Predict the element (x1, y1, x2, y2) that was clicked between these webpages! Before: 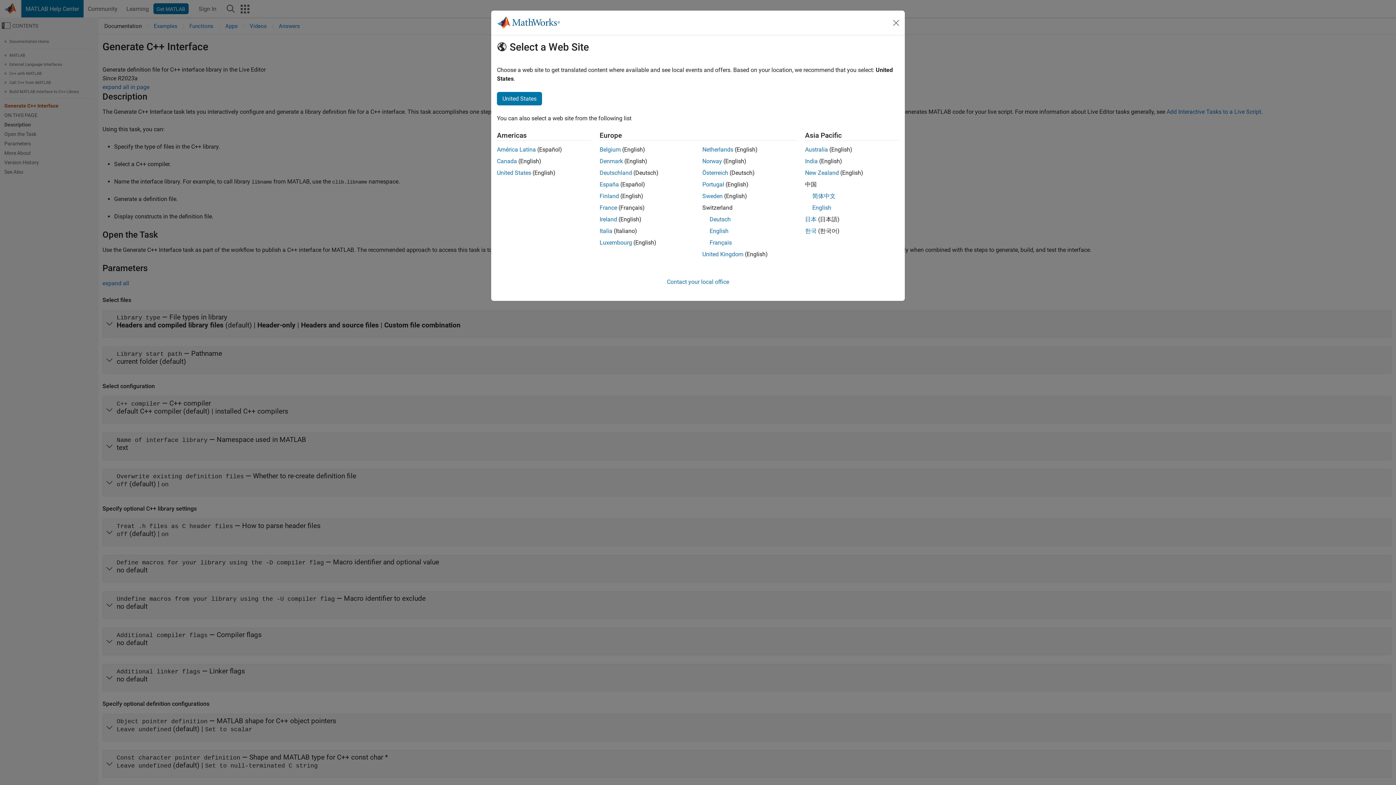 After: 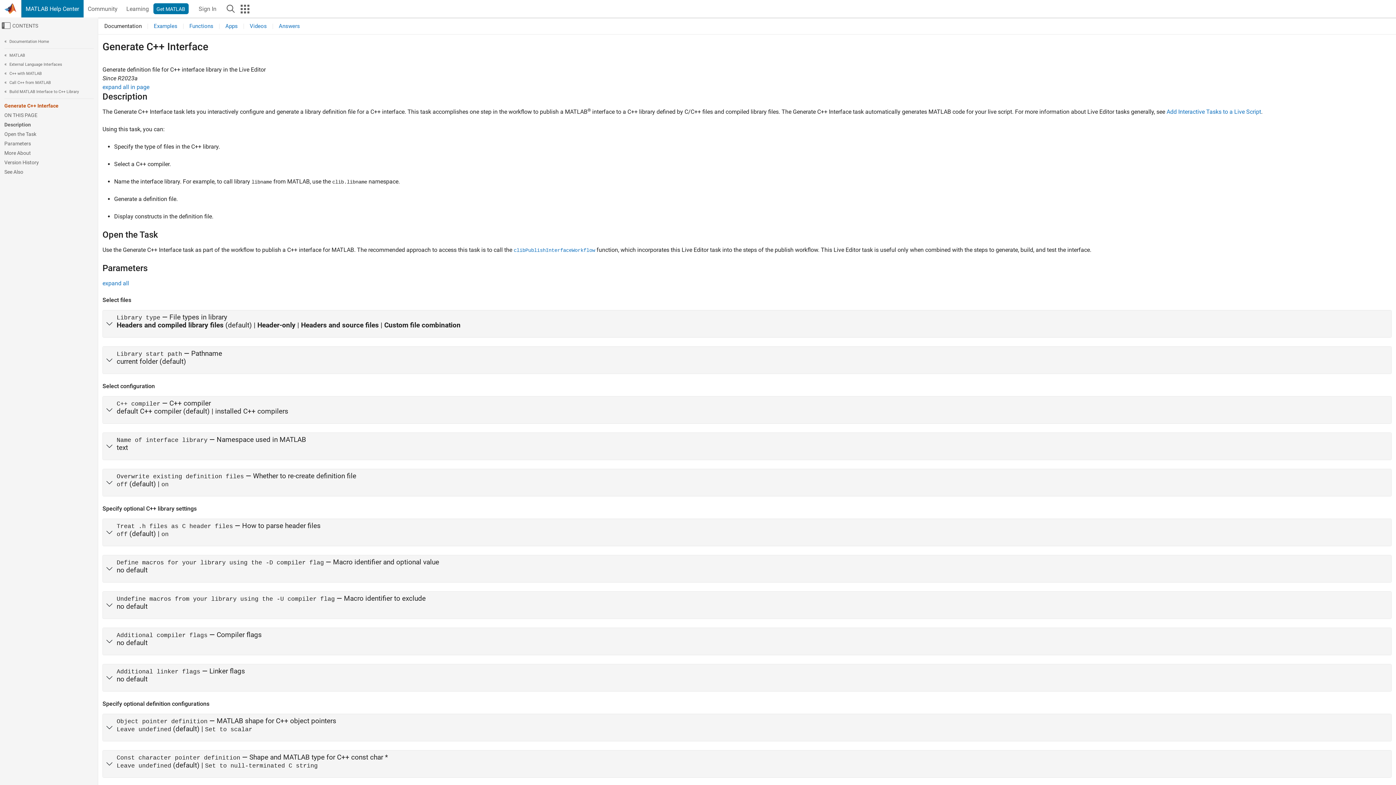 Action: bbox: (599, 192, 619, 199) label: Finland